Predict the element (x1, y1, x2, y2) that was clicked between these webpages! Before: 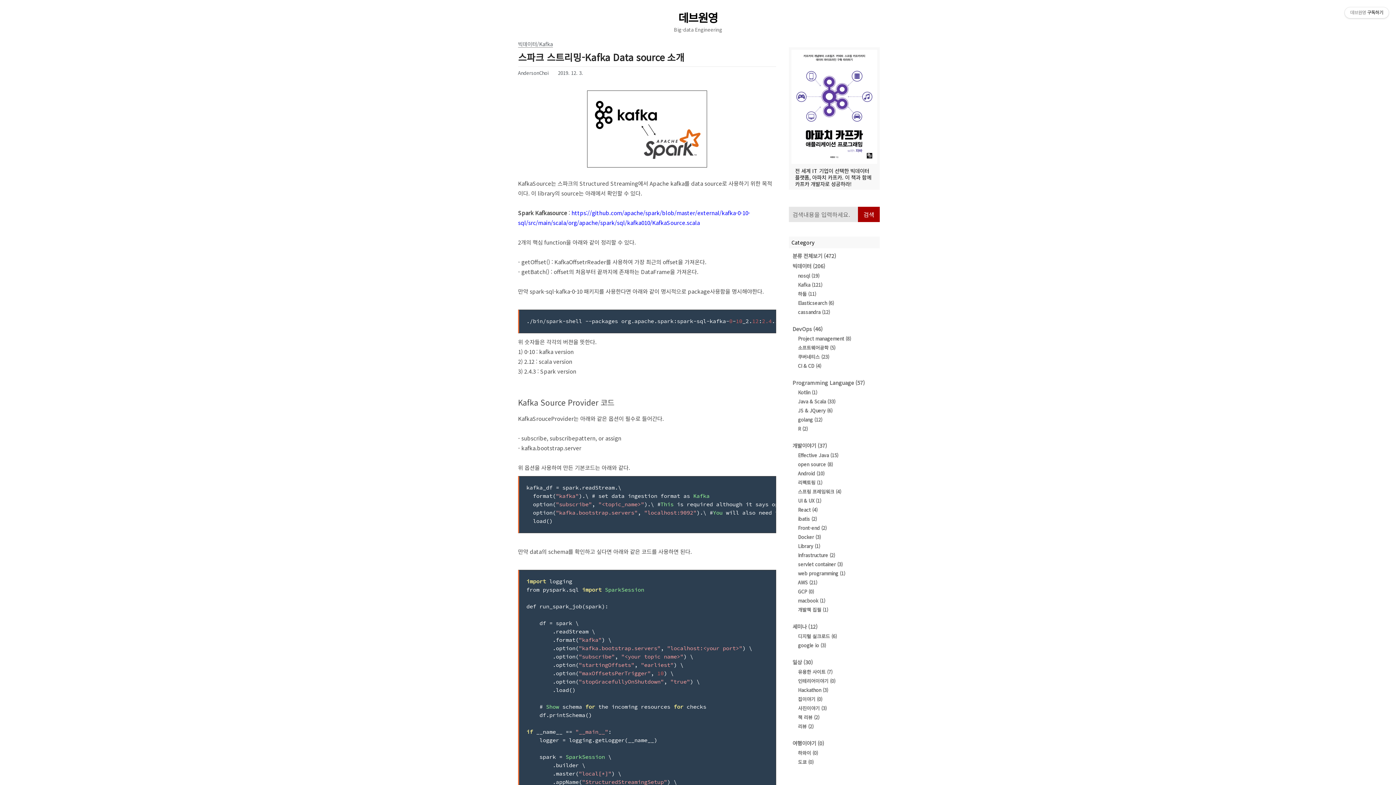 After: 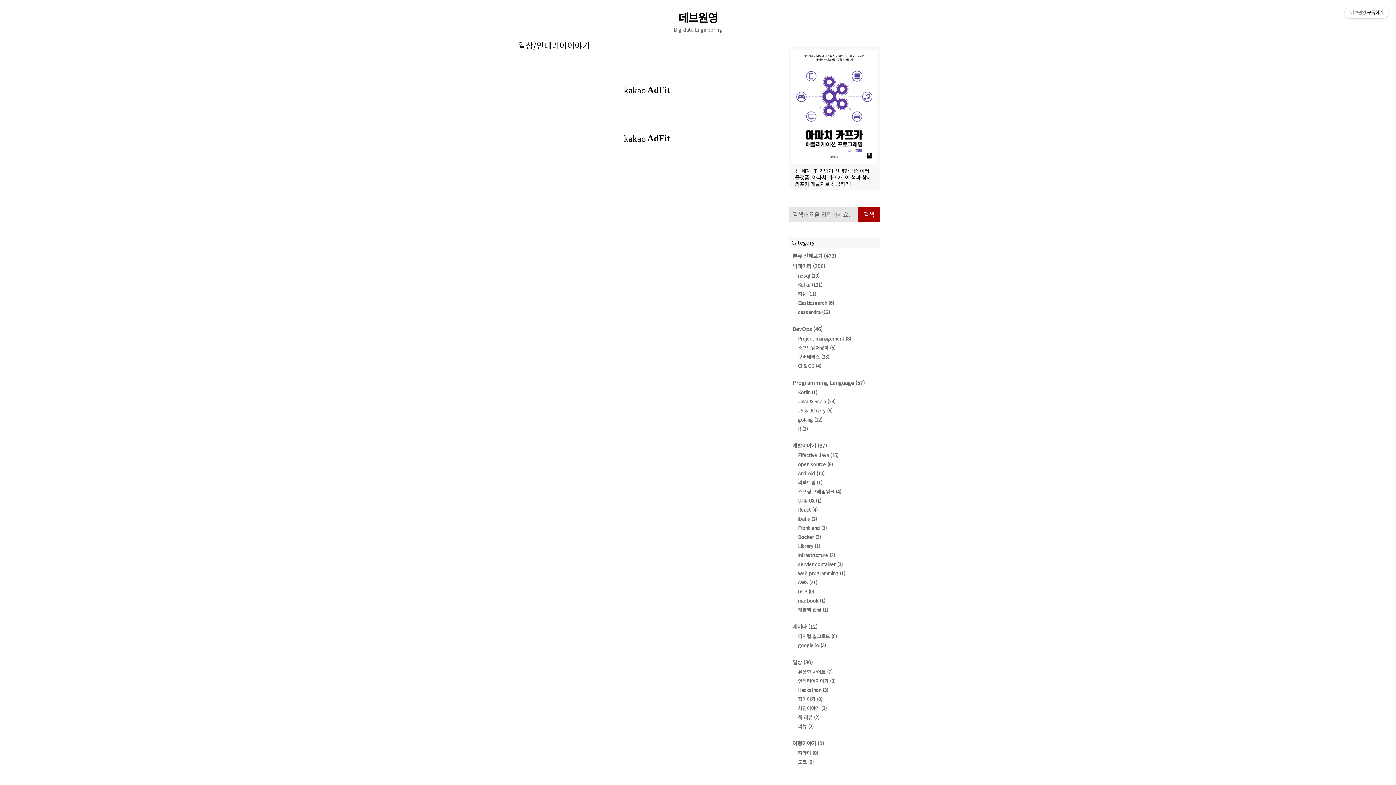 Action: label: 인테리어이야기 (0) bbox: (792, 676, 876, 685)